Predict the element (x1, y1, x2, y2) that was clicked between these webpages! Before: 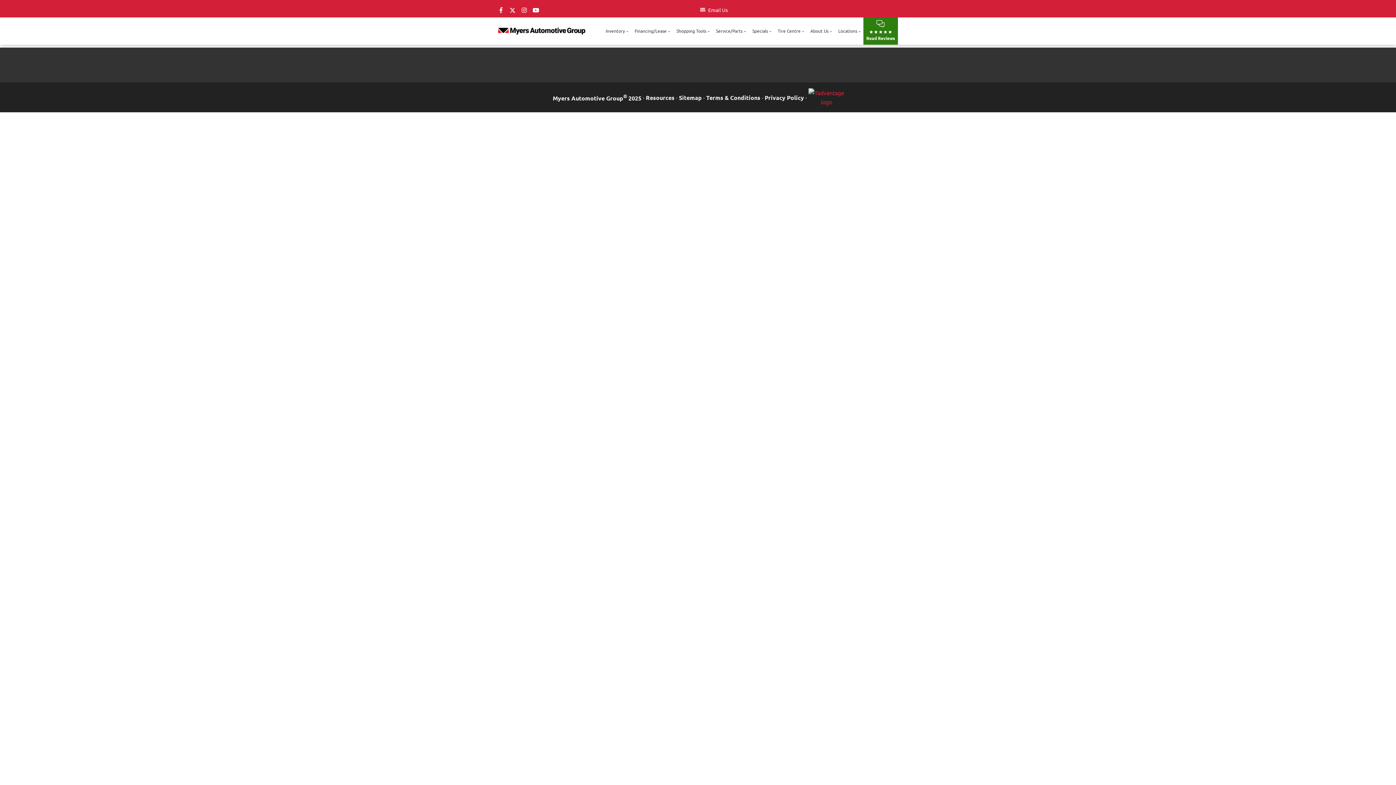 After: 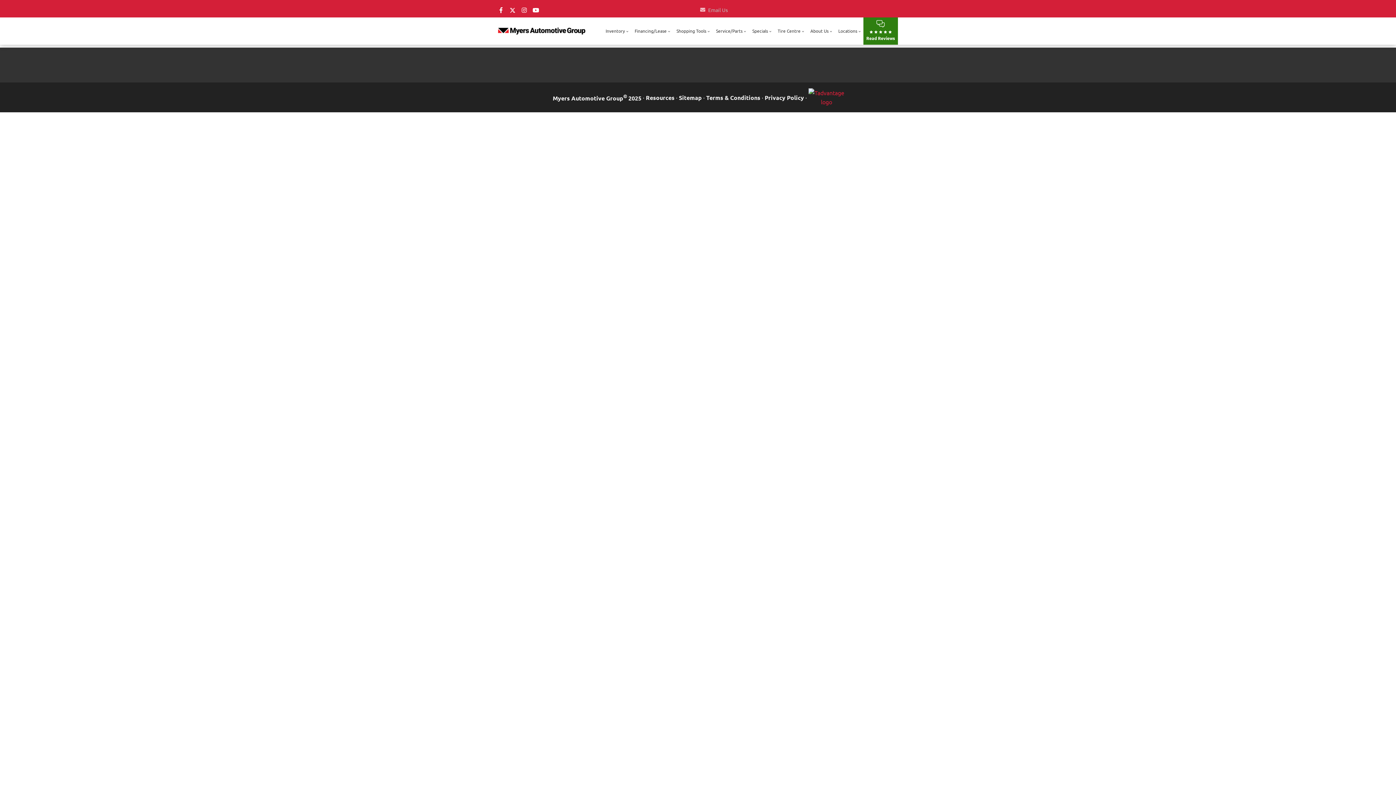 Action: label: Email Us bbox: (700, 5, 728, 13)